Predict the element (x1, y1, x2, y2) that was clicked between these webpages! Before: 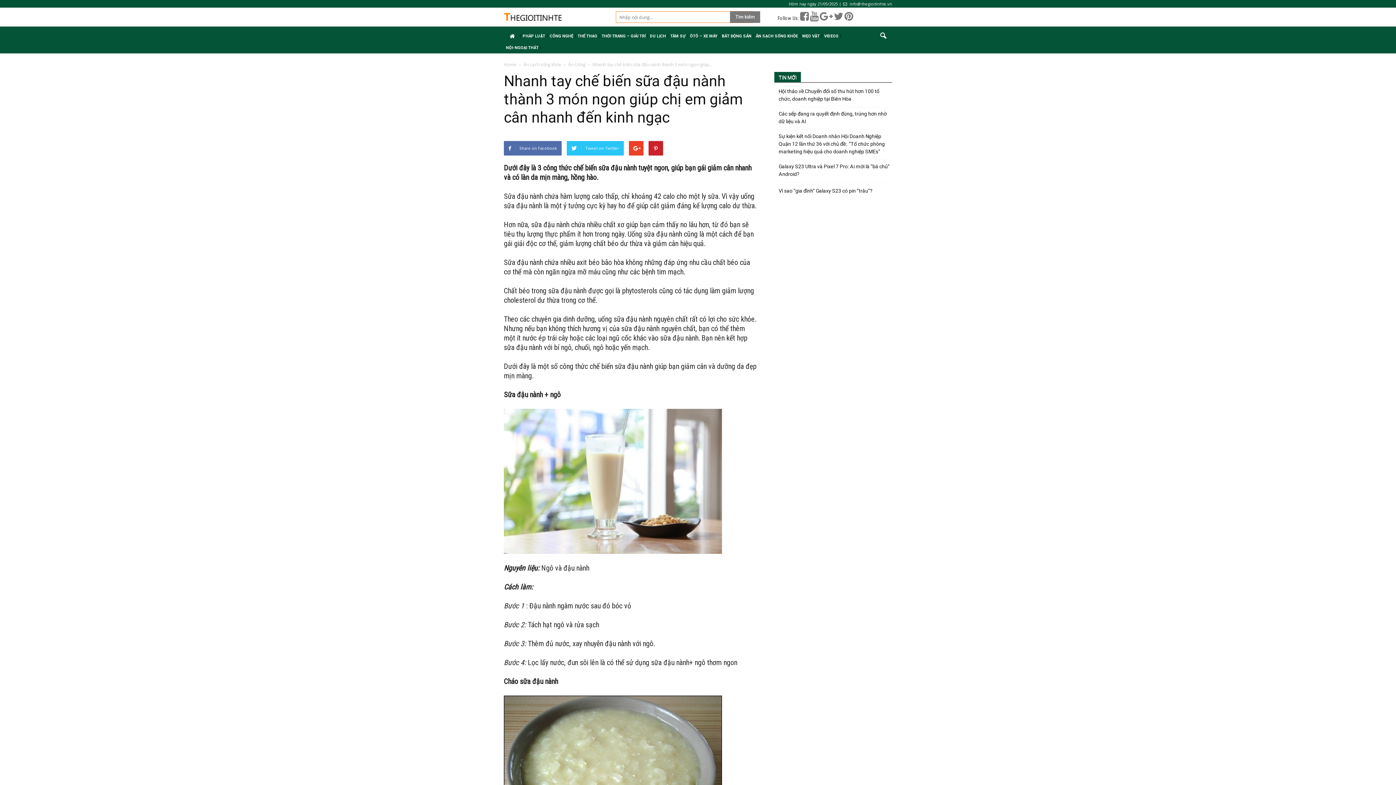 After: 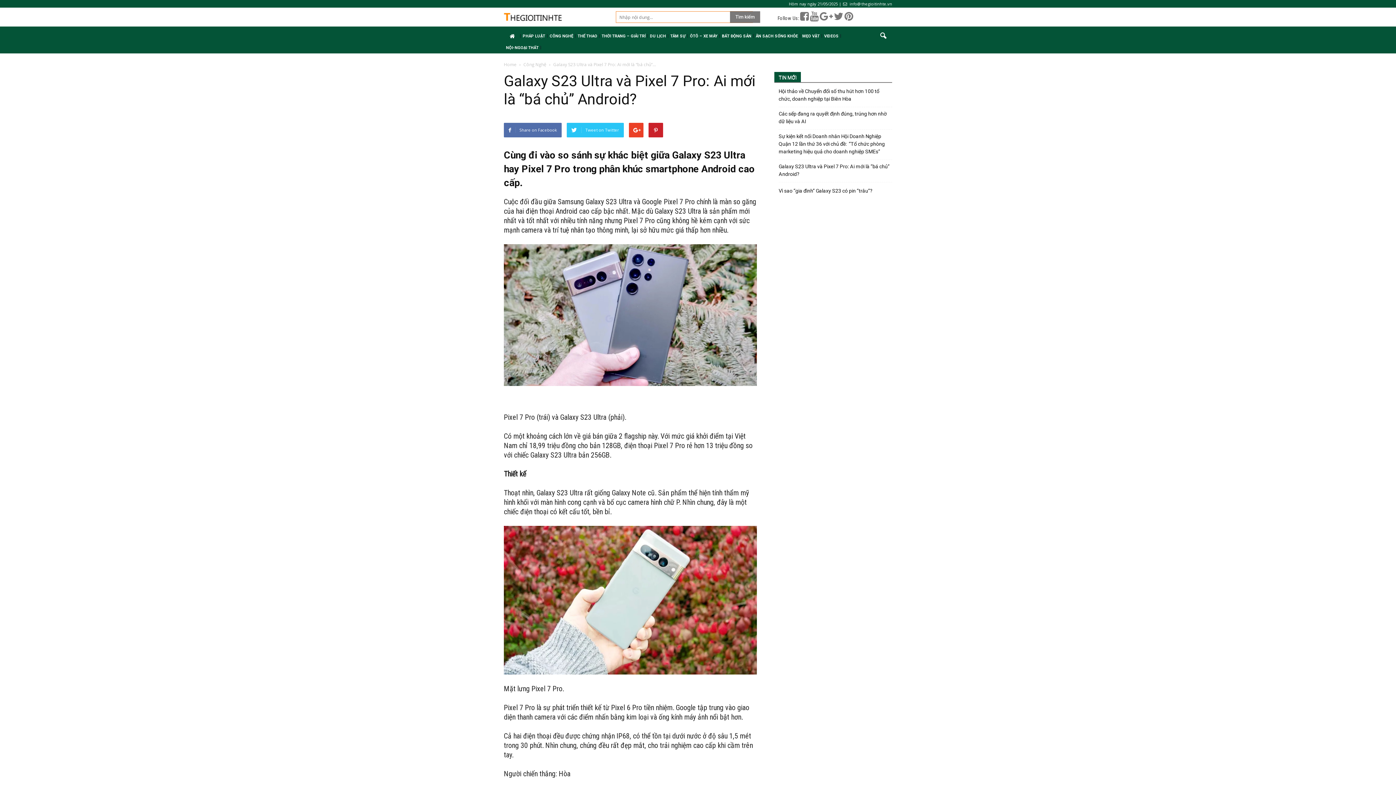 Action: bbox: (778, 162, 892, 178) label: Galaxy S23 Ultra và Pixel 7 Pro: Ai mới là “bá chủ” Android?